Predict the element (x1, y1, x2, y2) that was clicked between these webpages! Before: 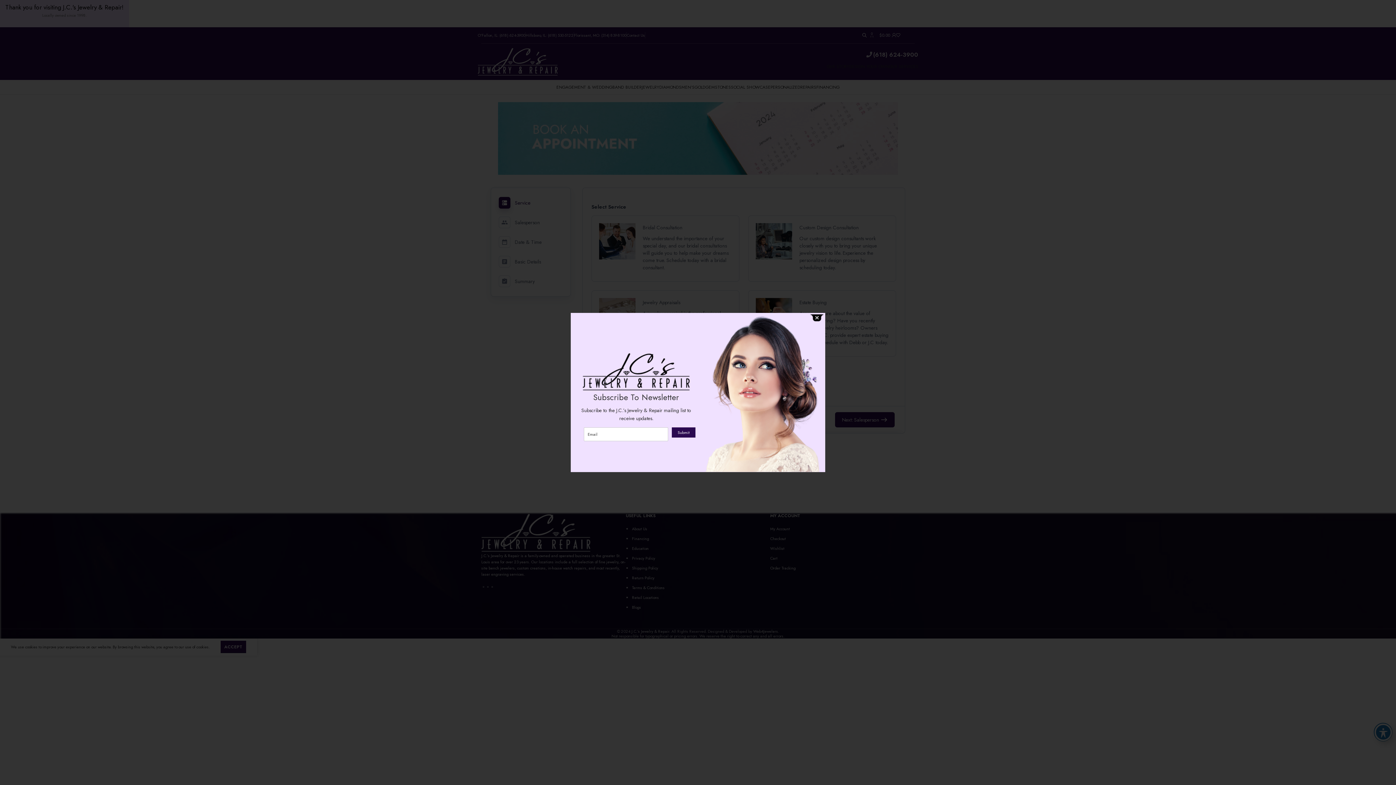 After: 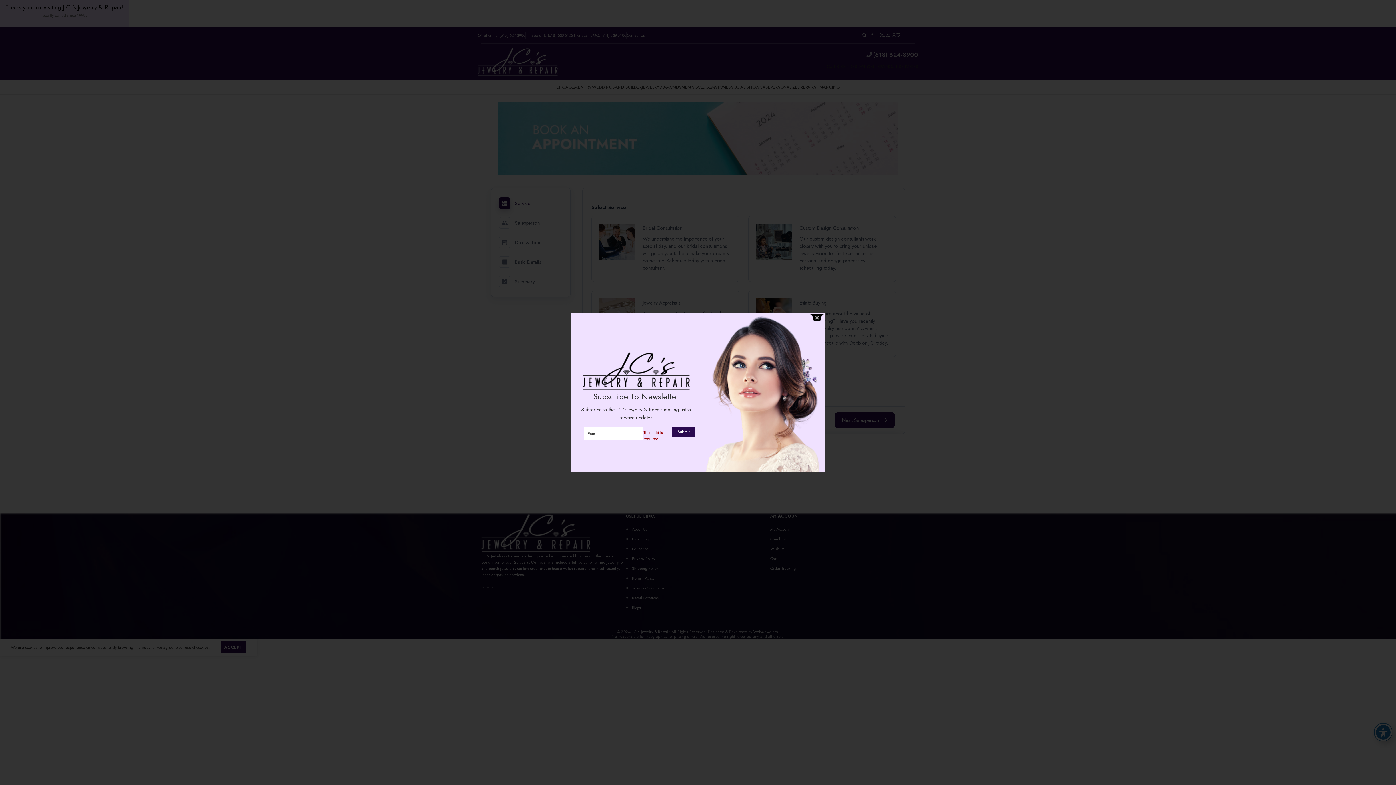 Action: label: Submit bbox: (672, 427, 695, 437)